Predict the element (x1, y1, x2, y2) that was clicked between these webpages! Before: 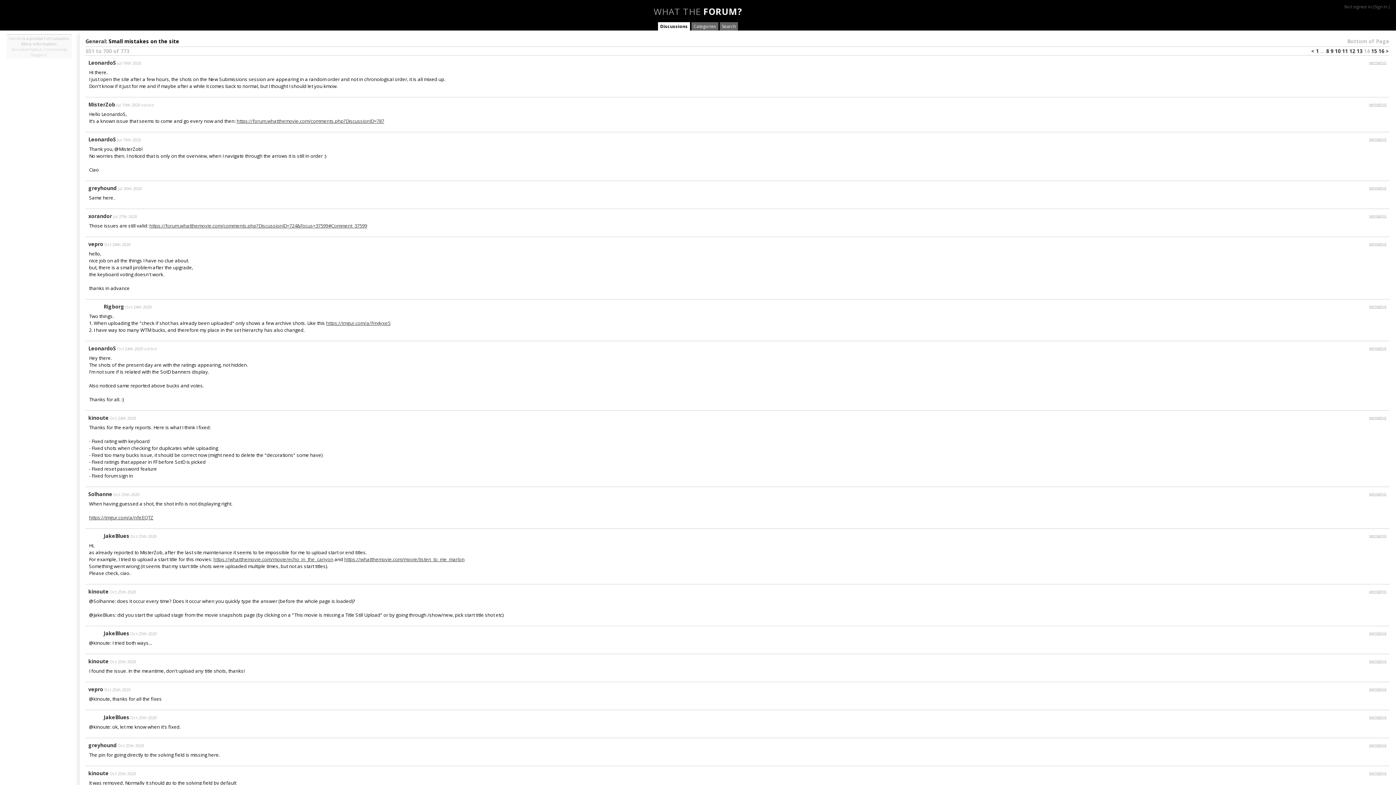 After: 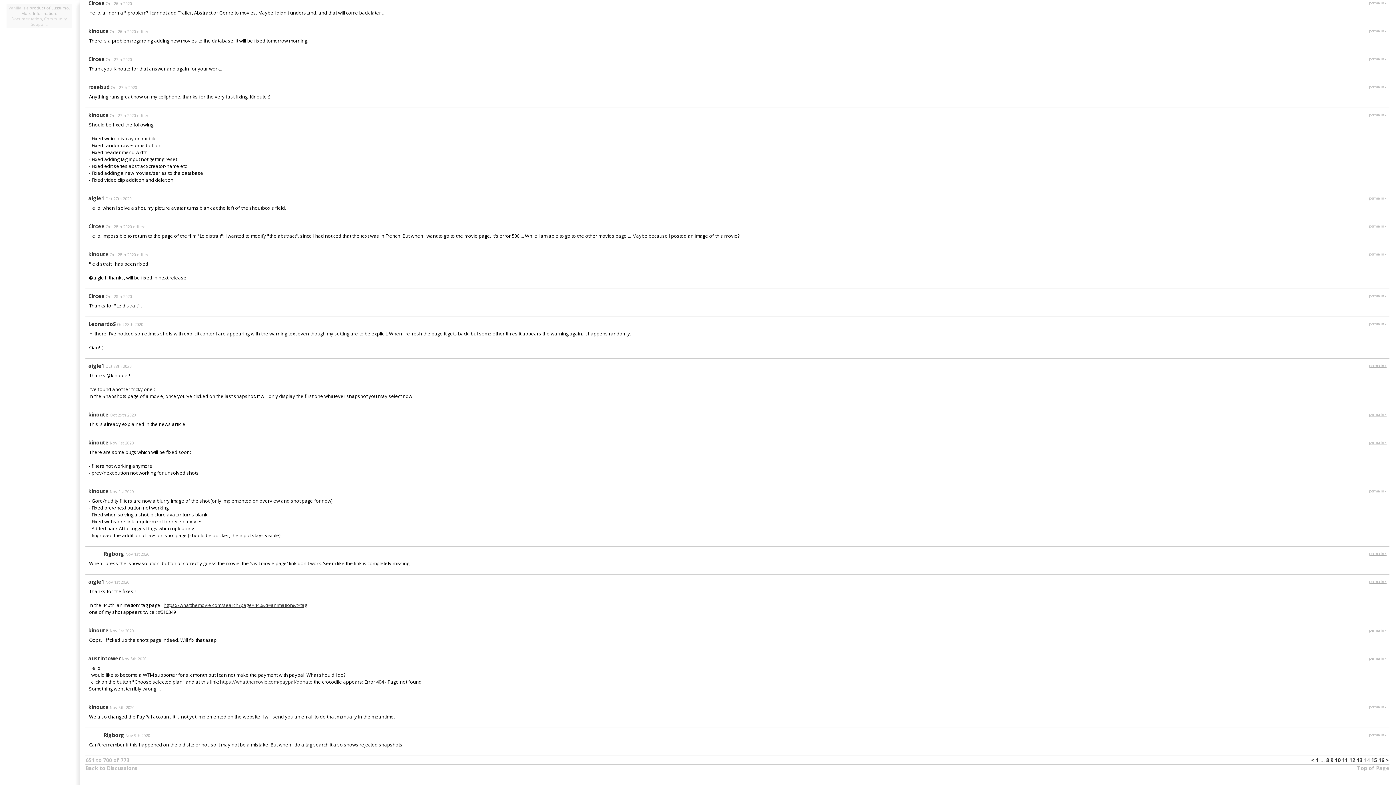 Action: label: Bottom of Page bbox: (1347, 37, 1389, 44)